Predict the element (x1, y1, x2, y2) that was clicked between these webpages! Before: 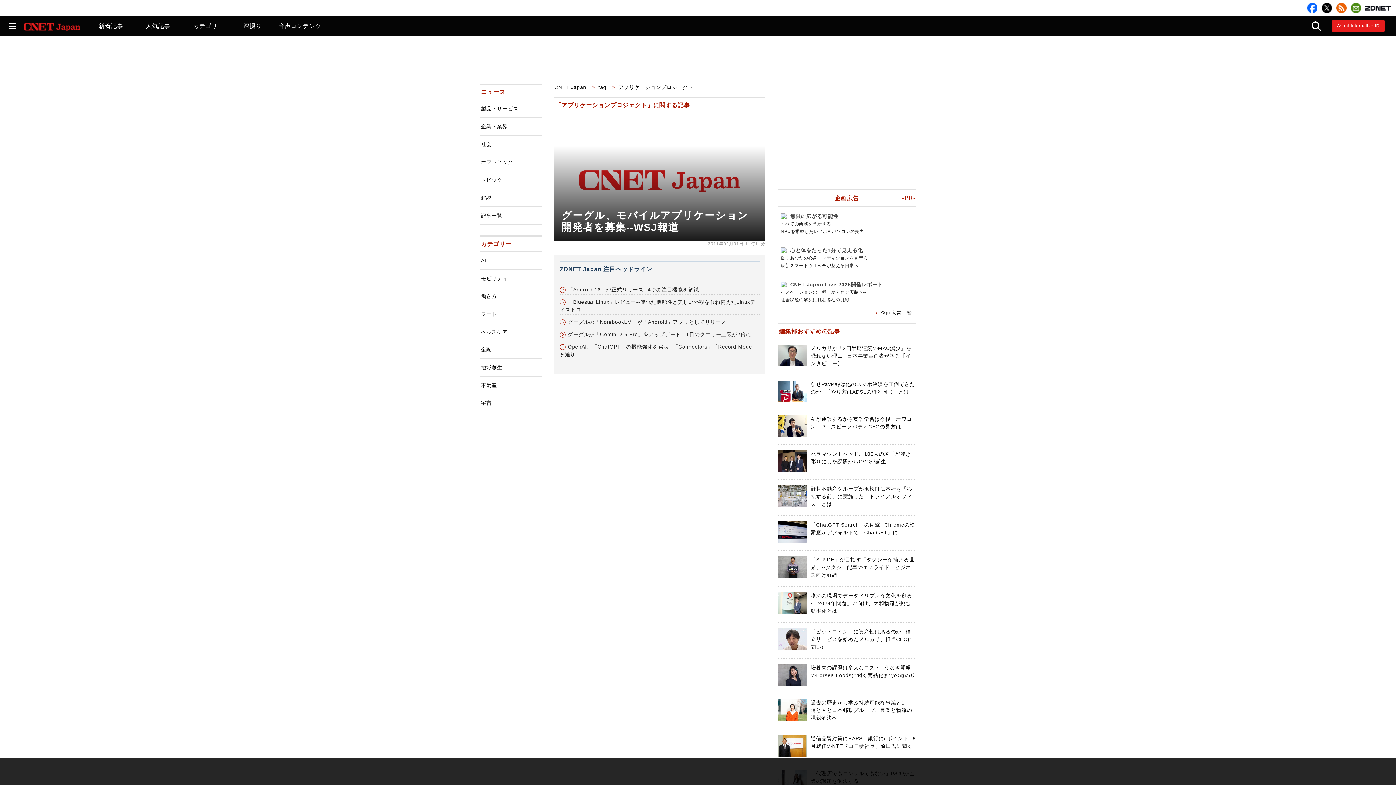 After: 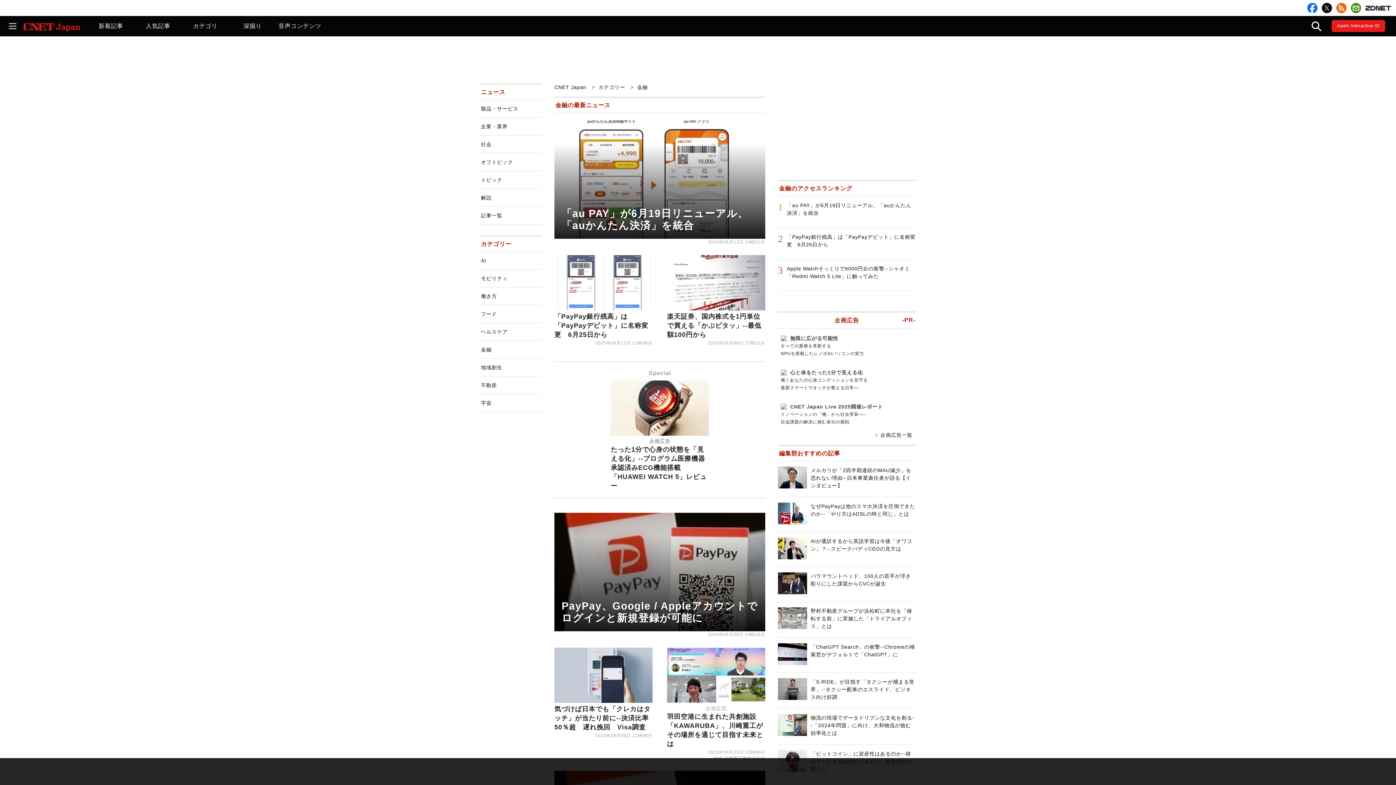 Action: label: 金融 bbox: (480, 341, 541, 358)